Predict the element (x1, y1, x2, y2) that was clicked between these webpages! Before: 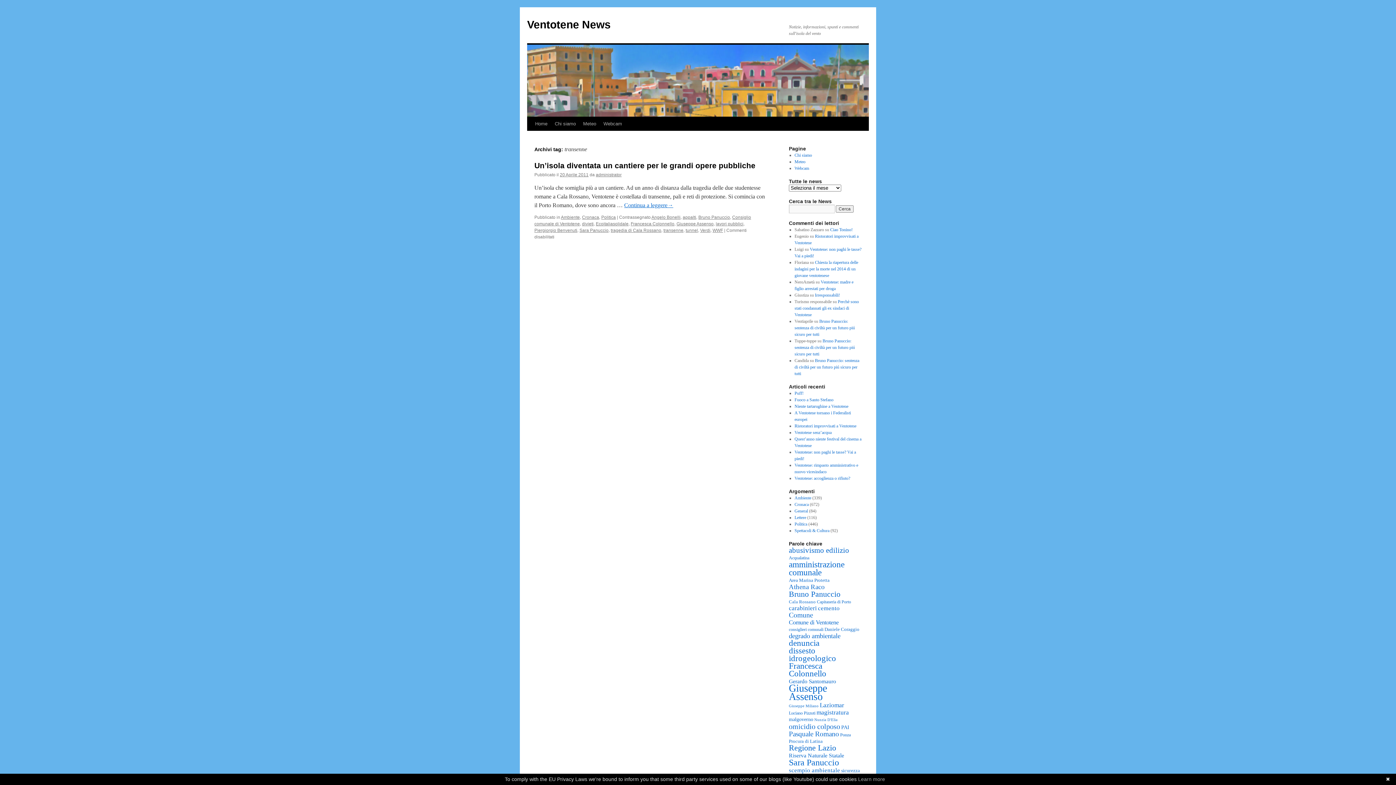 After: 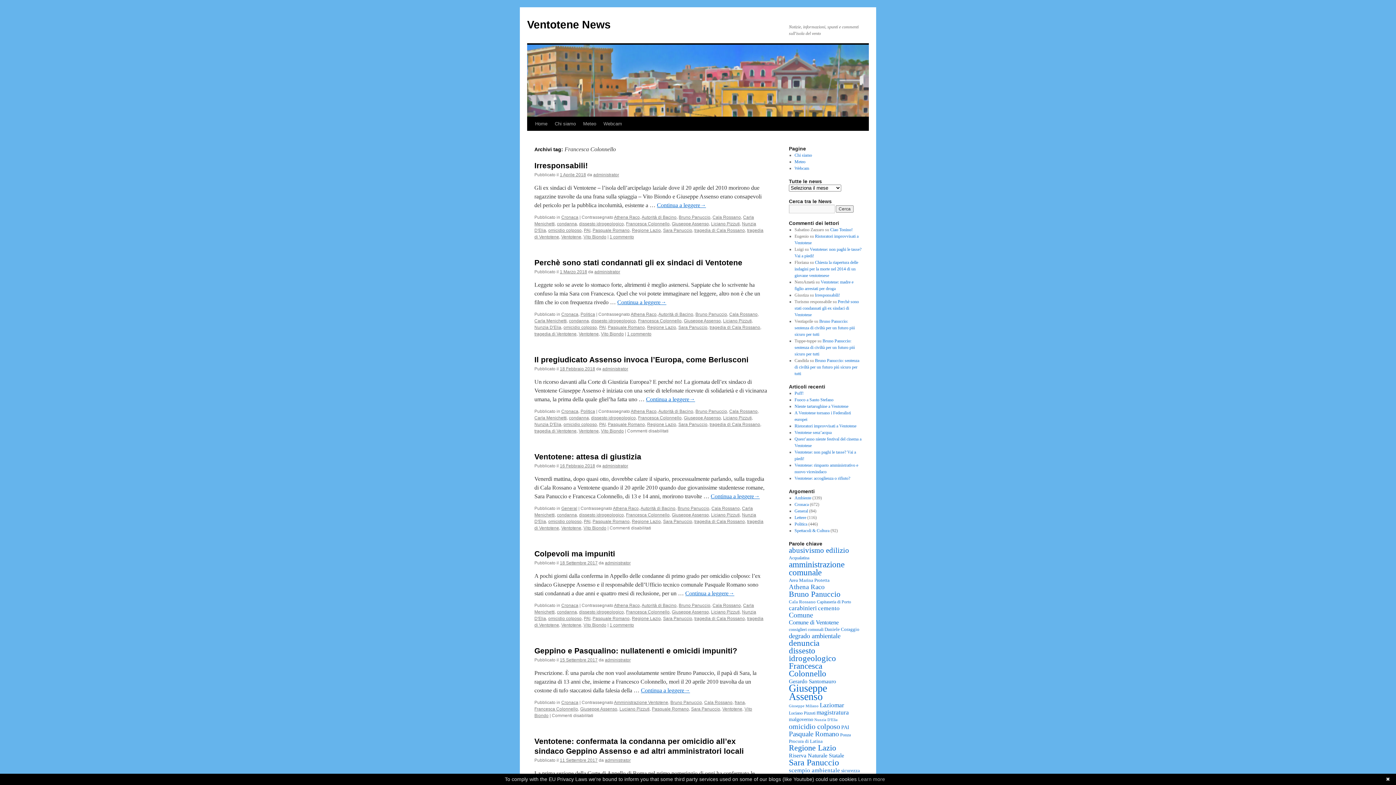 Action: label: Francesca Colonnello (195 elementi) bbox: (789, 661, 826, 678)